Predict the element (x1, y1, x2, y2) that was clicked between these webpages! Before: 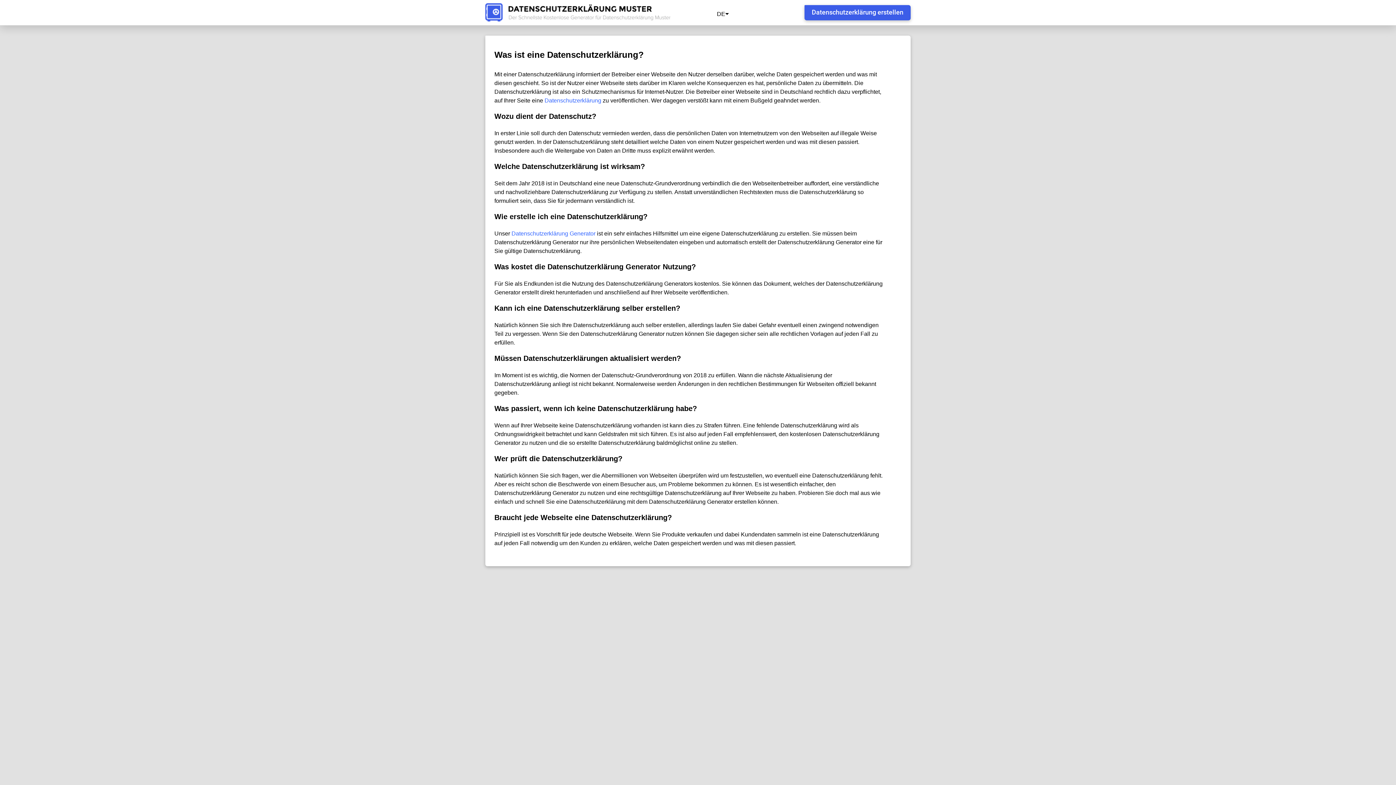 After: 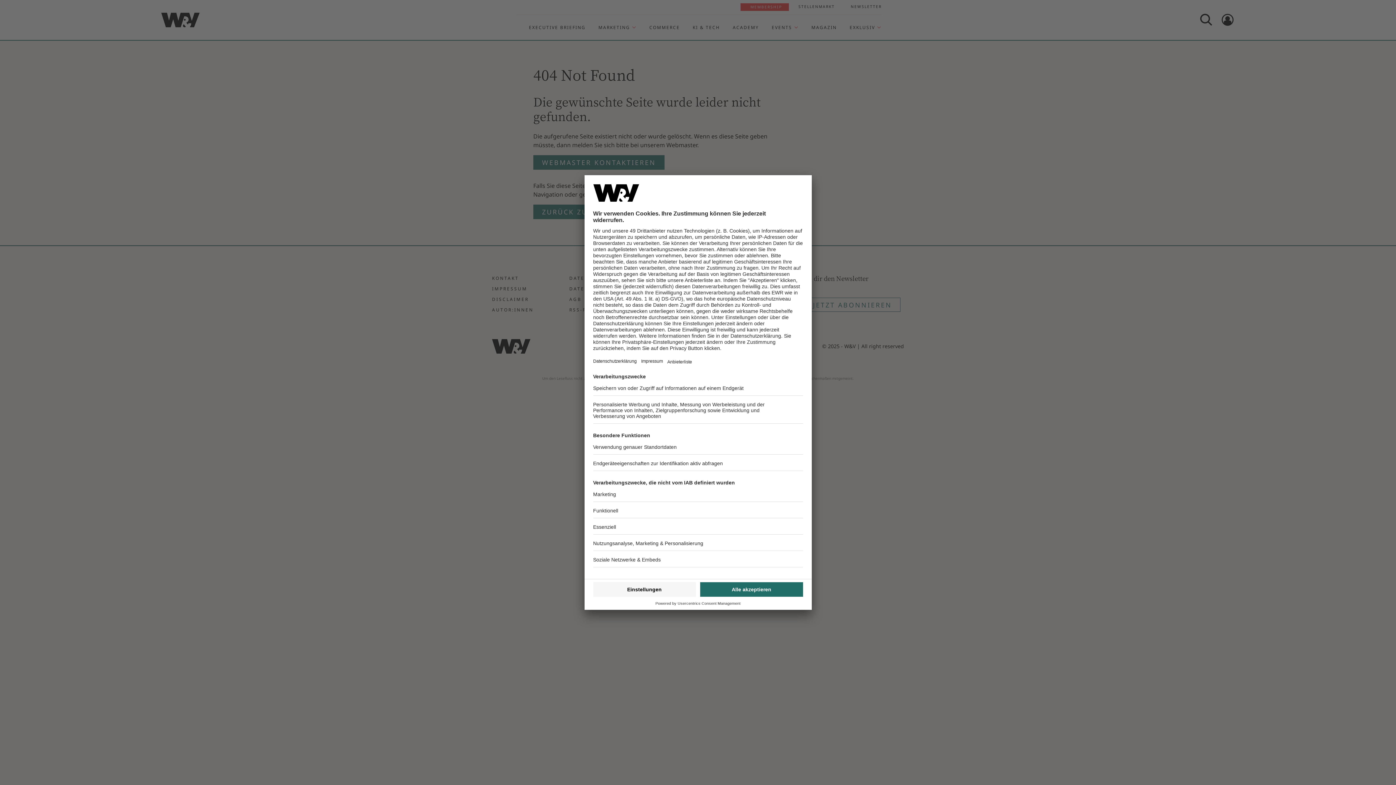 Action: bbox: (544, 97, 601, 103) label: Datenschutzerklärung